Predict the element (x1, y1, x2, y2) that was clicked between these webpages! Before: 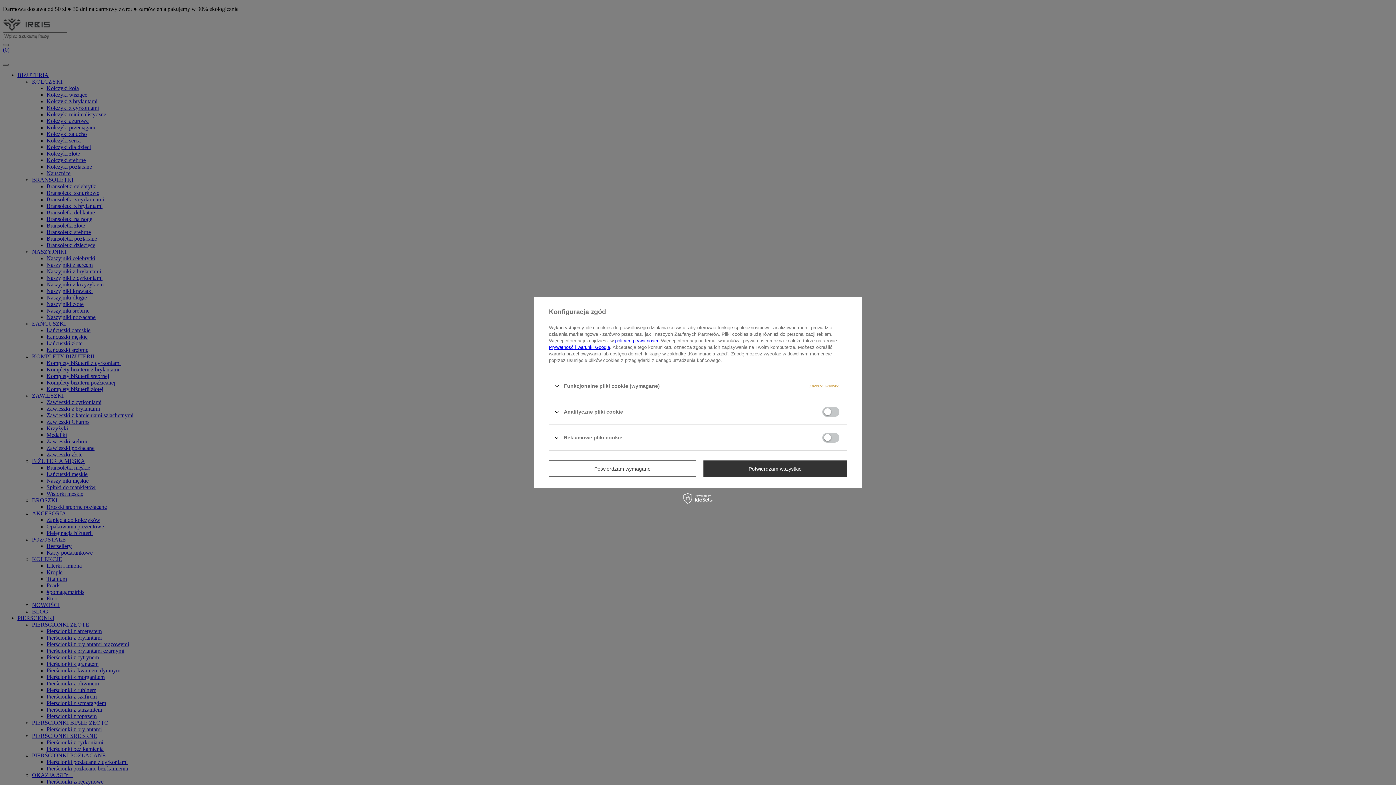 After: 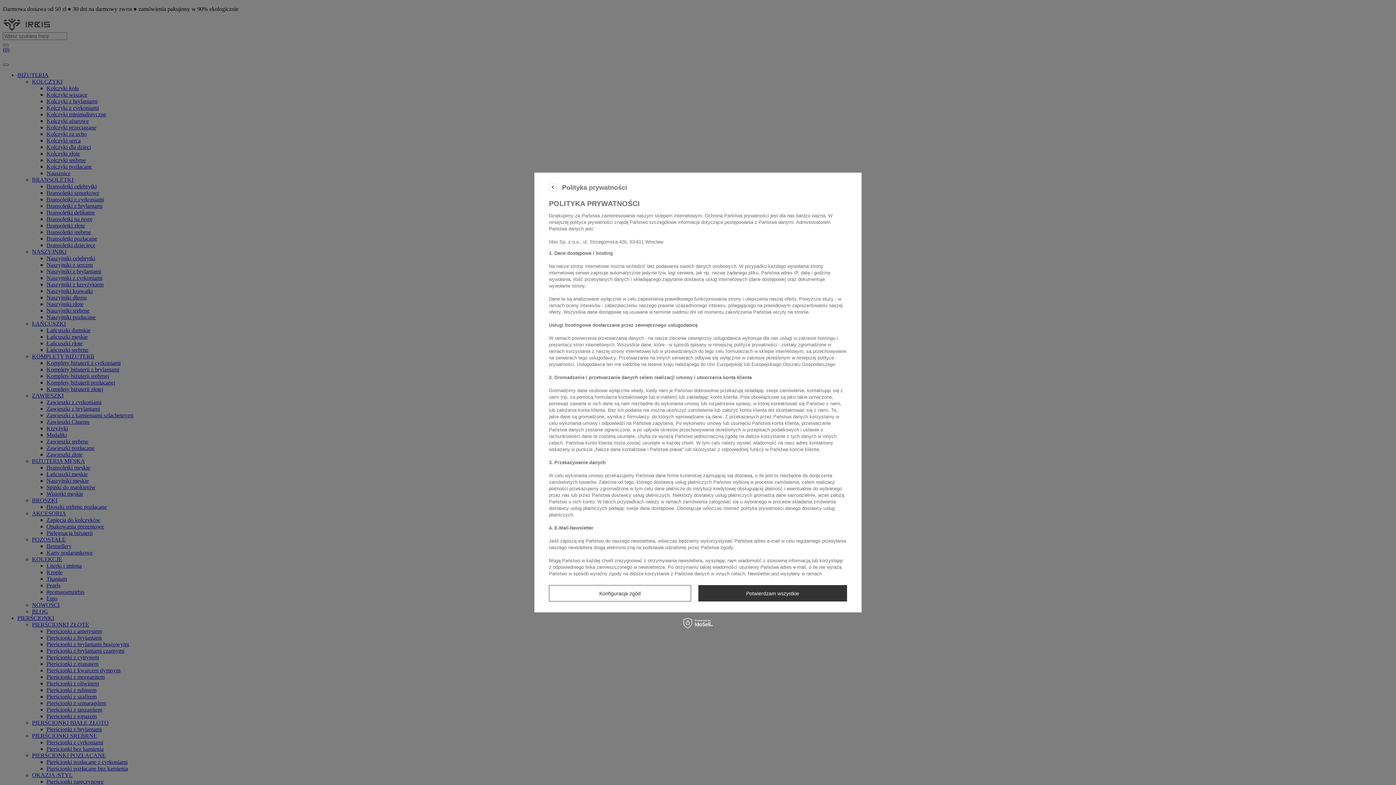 Action: label: polityce prywatności bbox: (615, 338, 658, 343)